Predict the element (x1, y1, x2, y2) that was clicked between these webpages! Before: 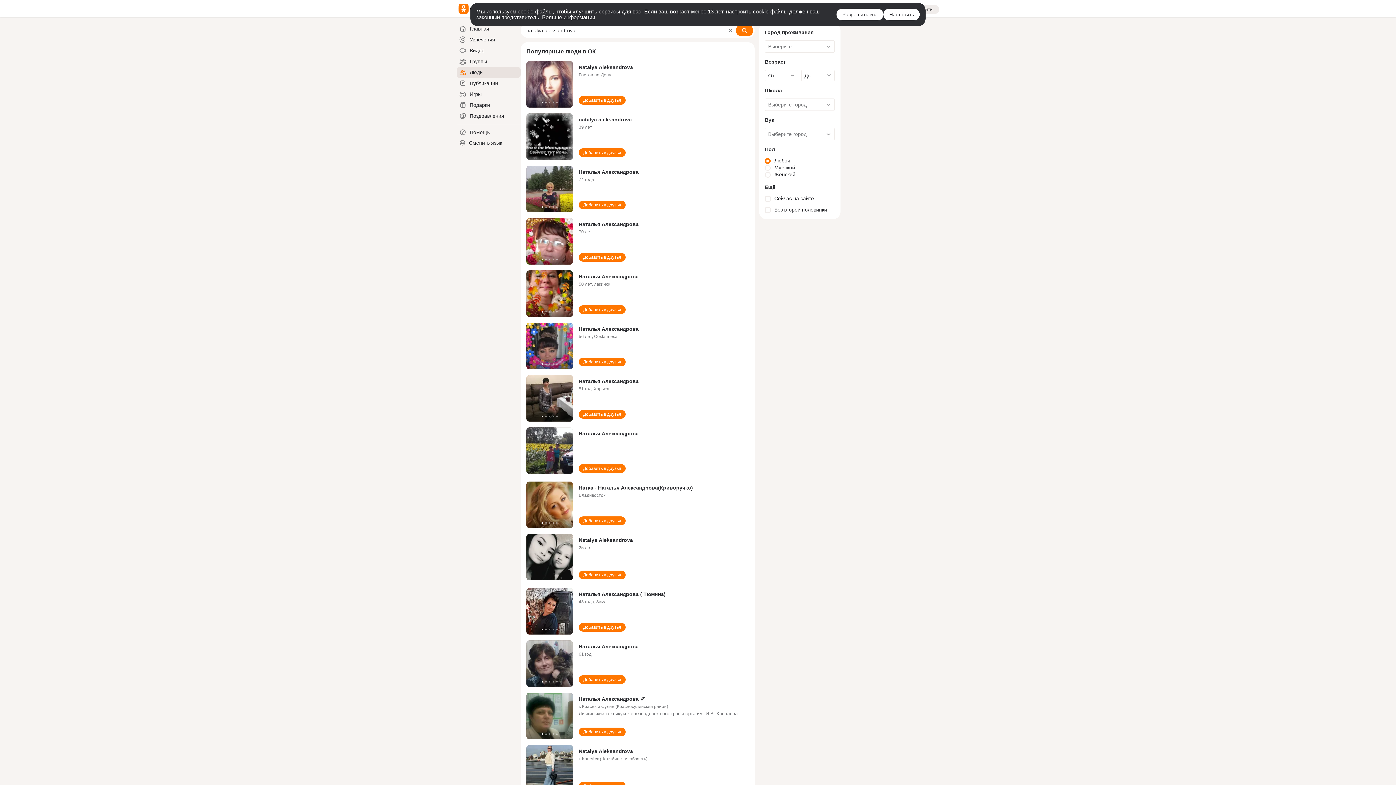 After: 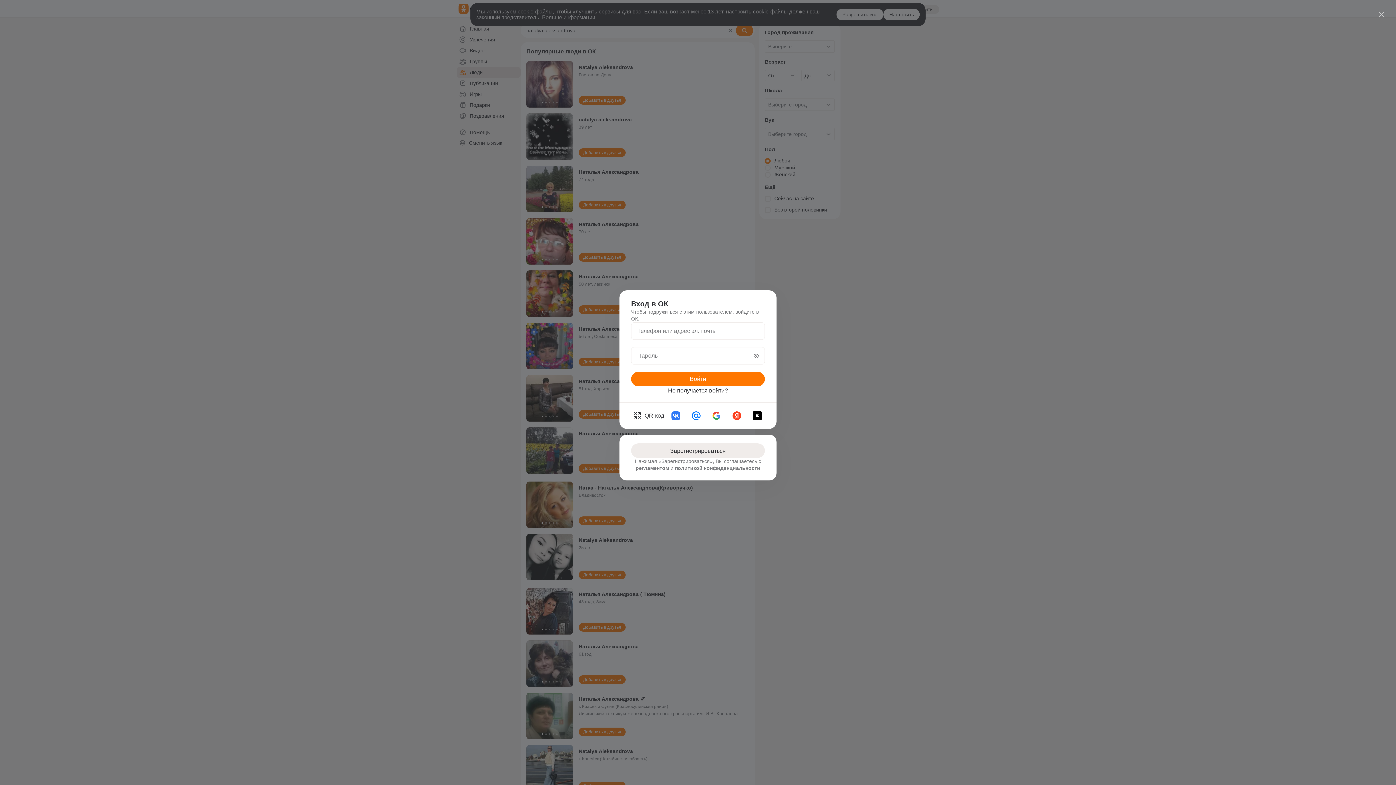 Action: label: Добавить в друзья bbox: (578, 305, 625, 314)